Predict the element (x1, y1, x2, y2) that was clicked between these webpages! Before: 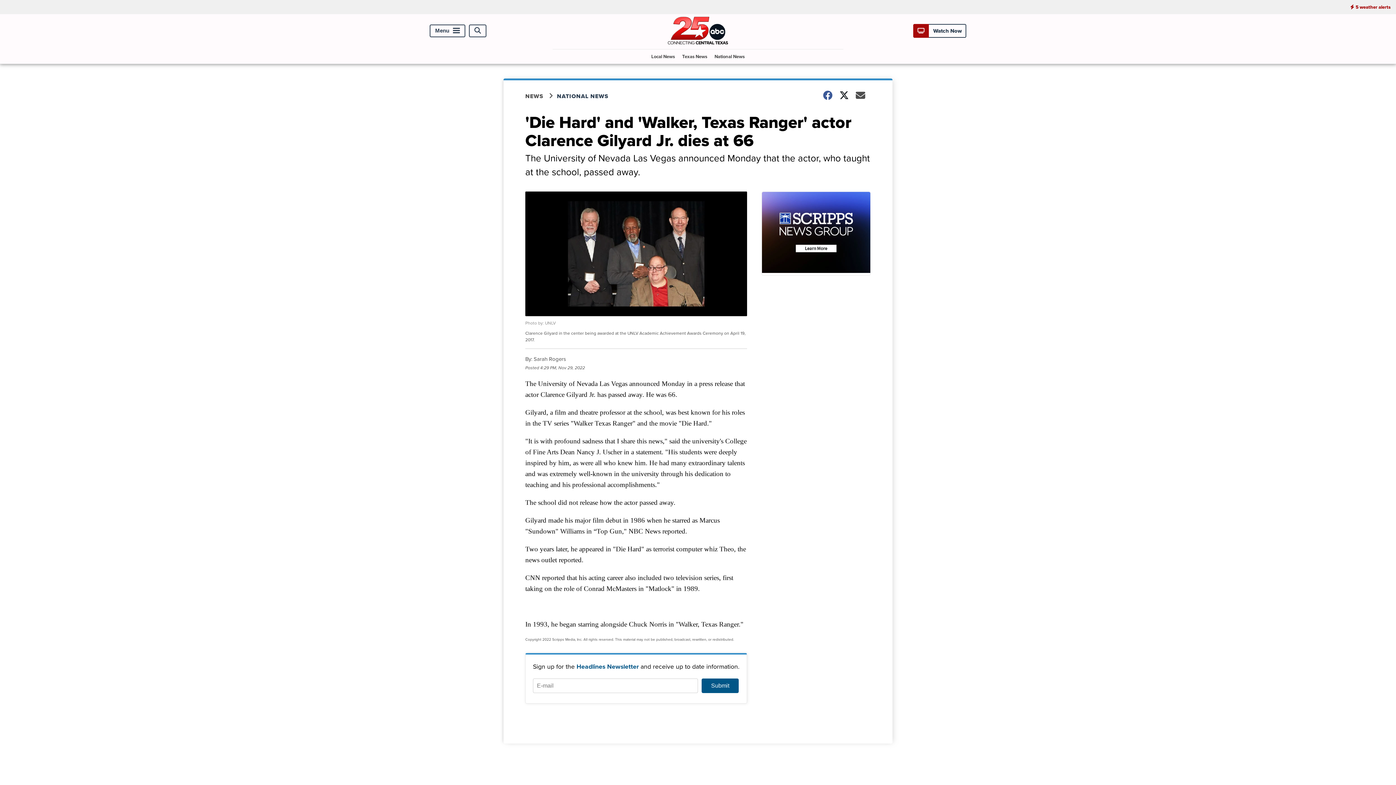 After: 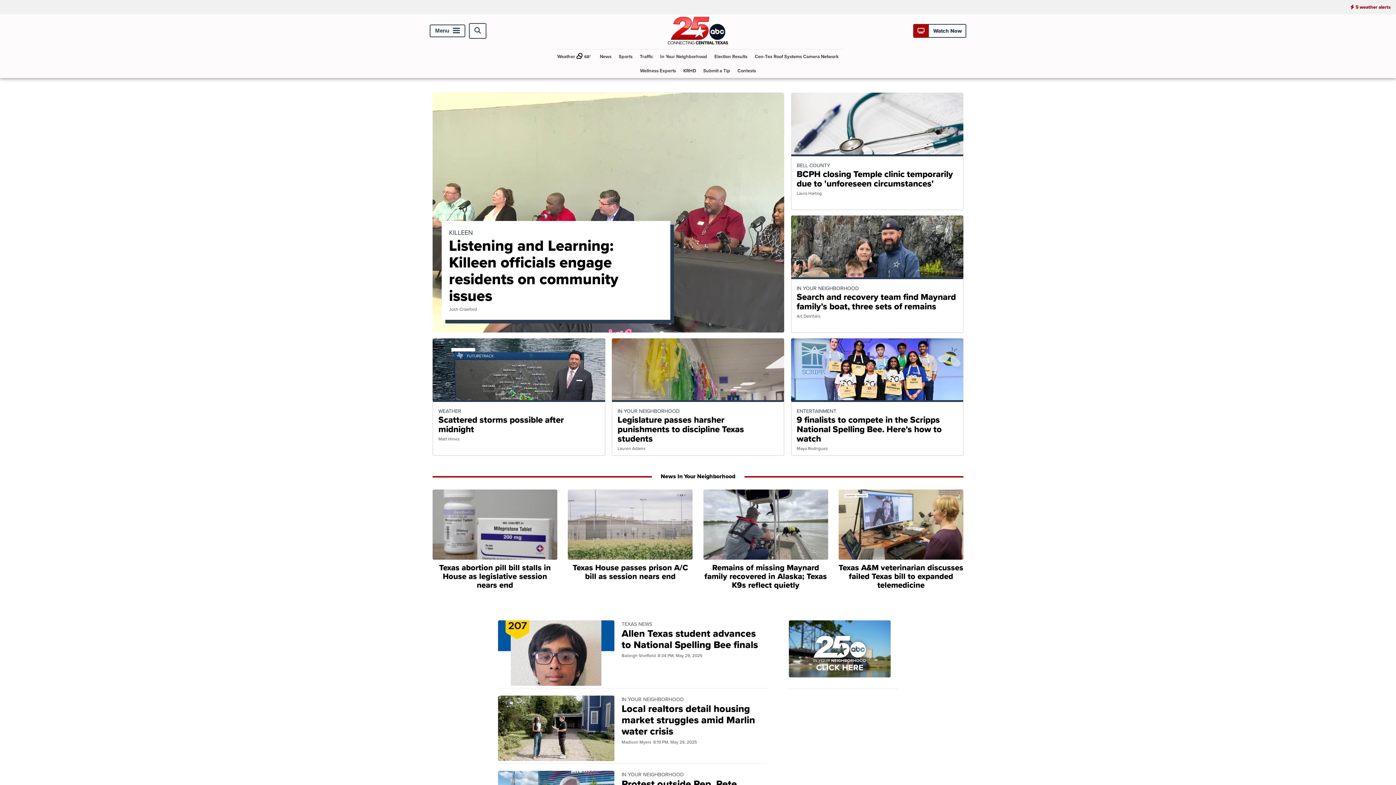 Action: bbox: (663, 38, 732, 46)